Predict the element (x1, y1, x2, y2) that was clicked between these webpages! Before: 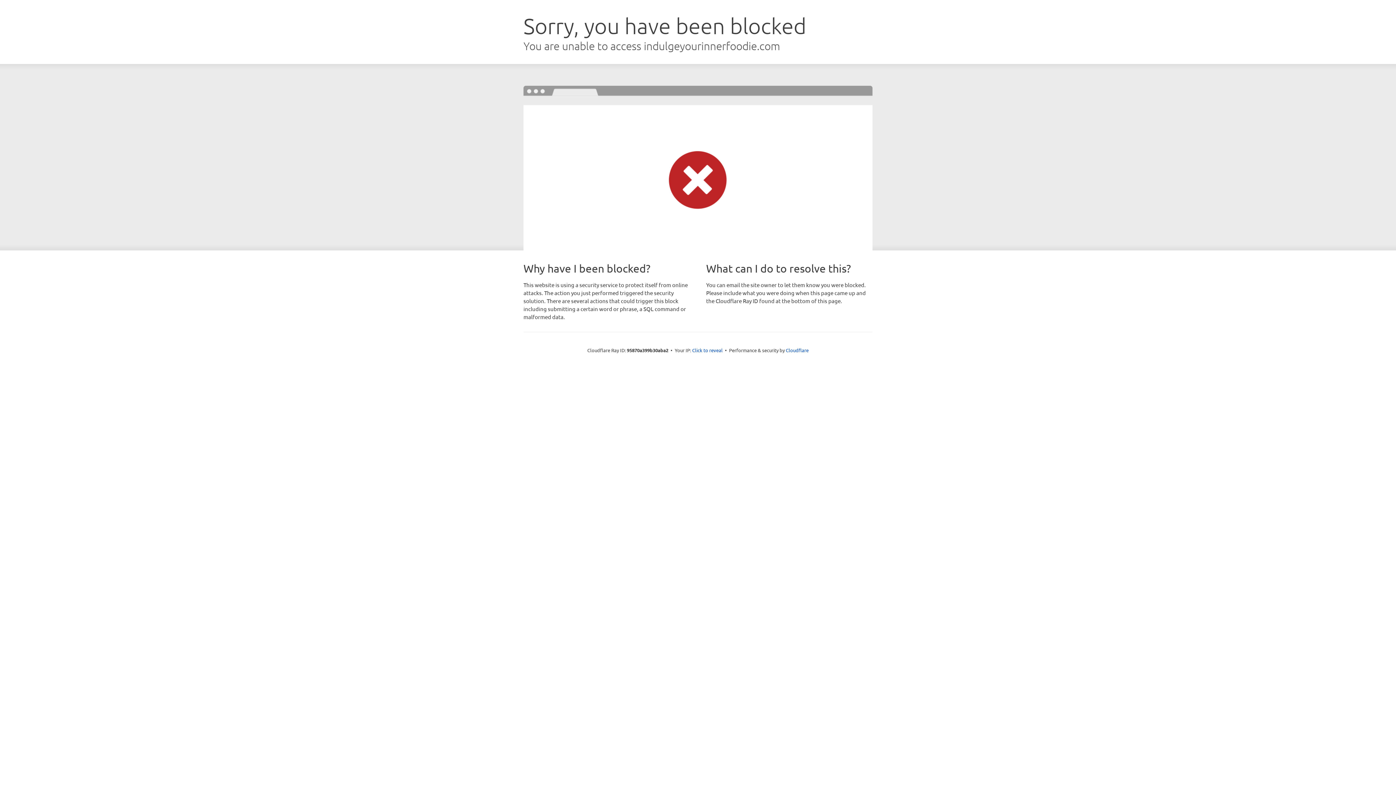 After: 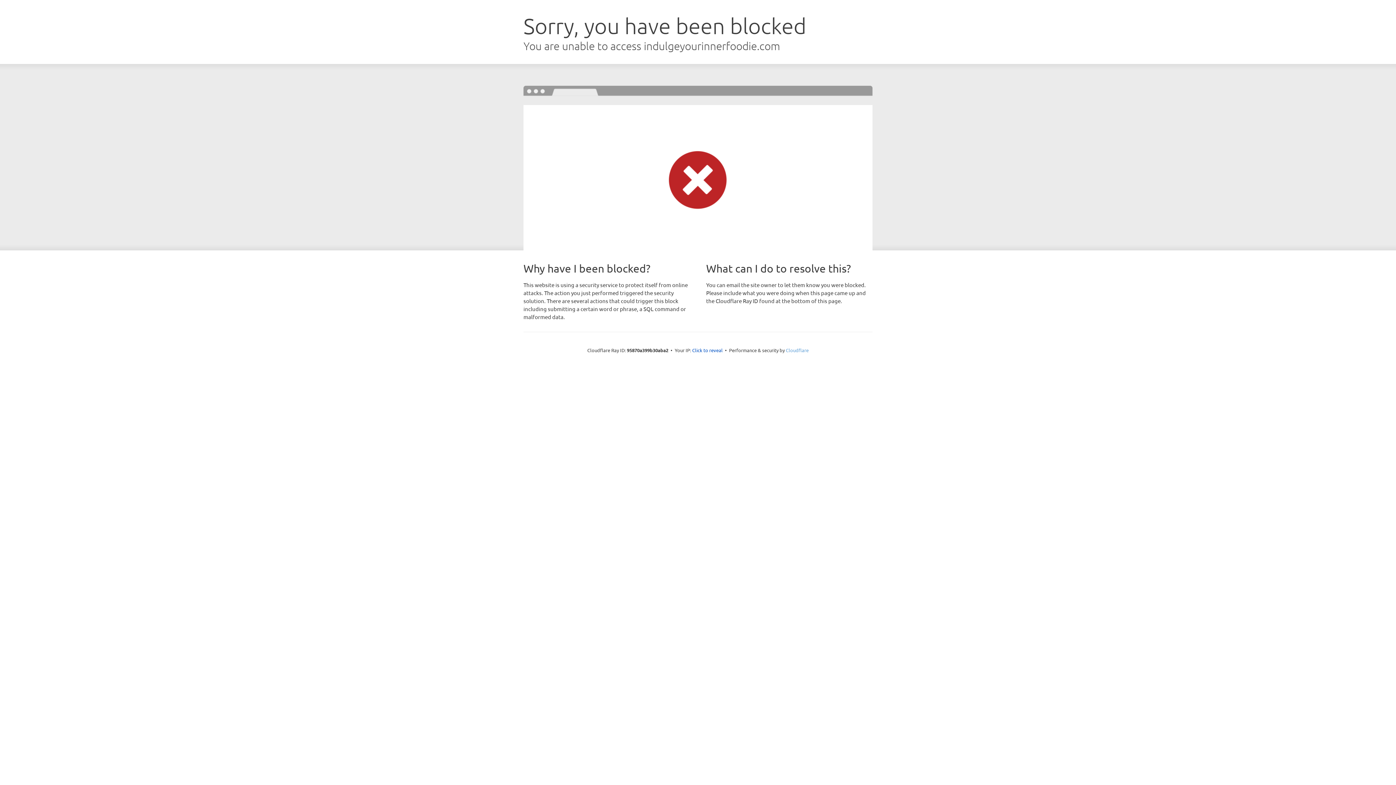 Action: bbox: (786, 347, 808, 353) label: Cloudflare